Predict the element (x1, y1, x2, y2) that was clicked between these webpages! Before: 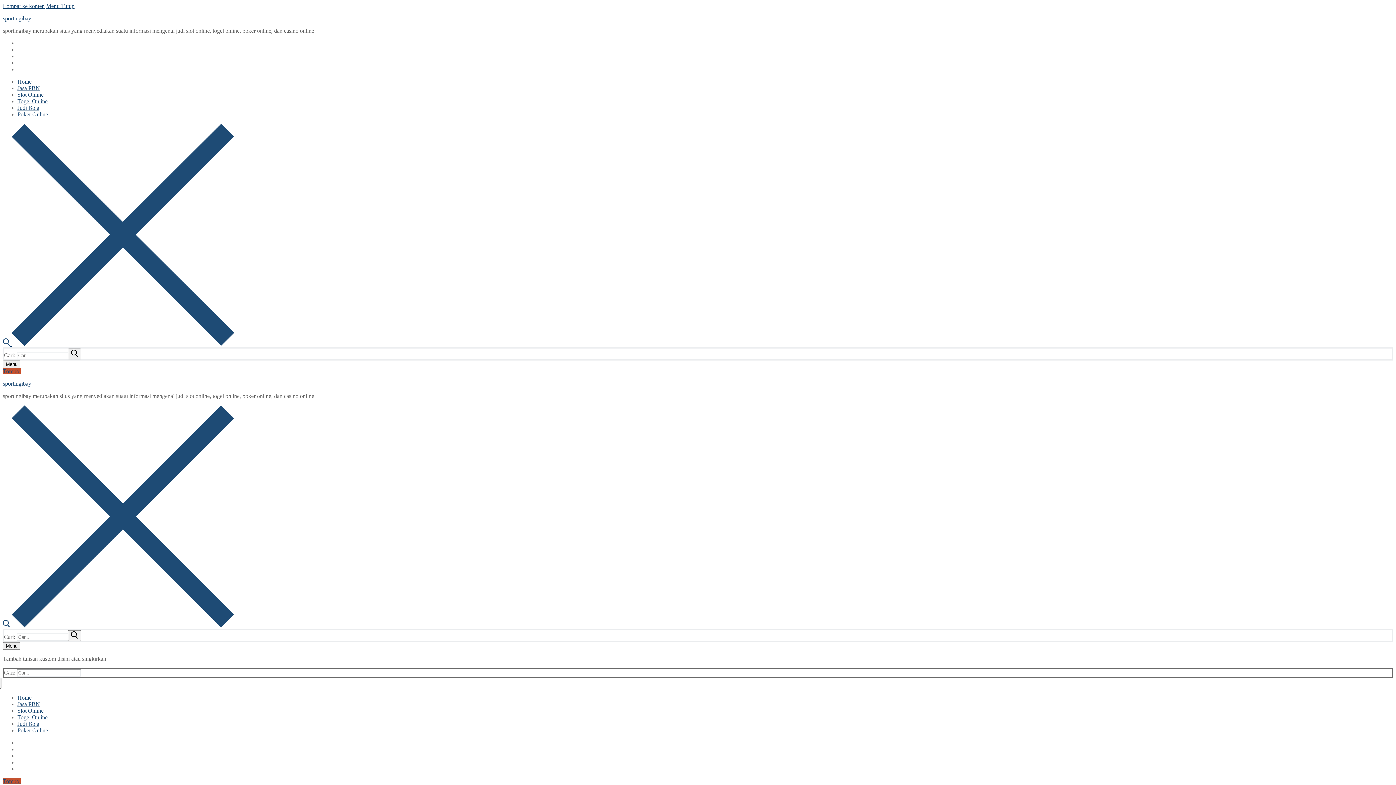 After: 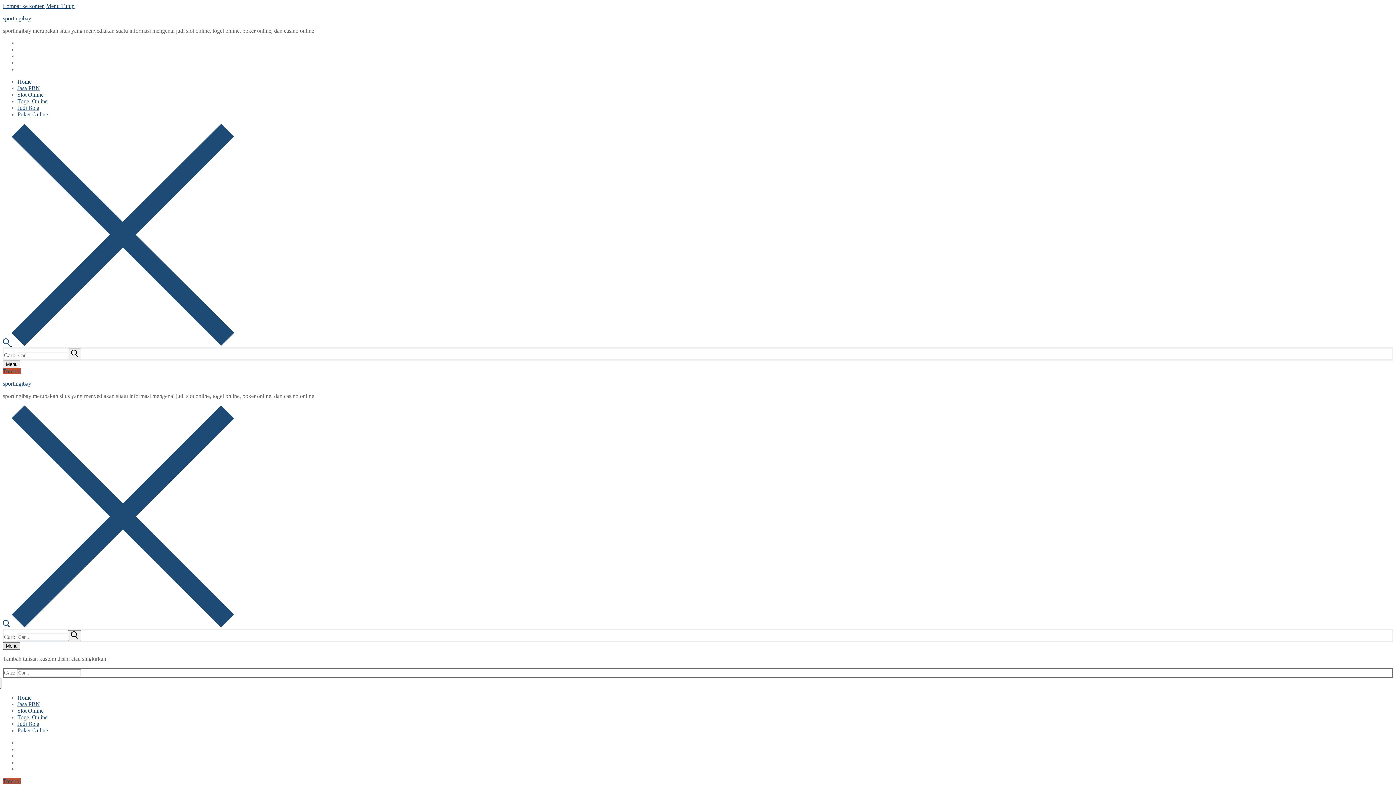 Action: bbox: (2, 642, 20, 650) label: nav icon